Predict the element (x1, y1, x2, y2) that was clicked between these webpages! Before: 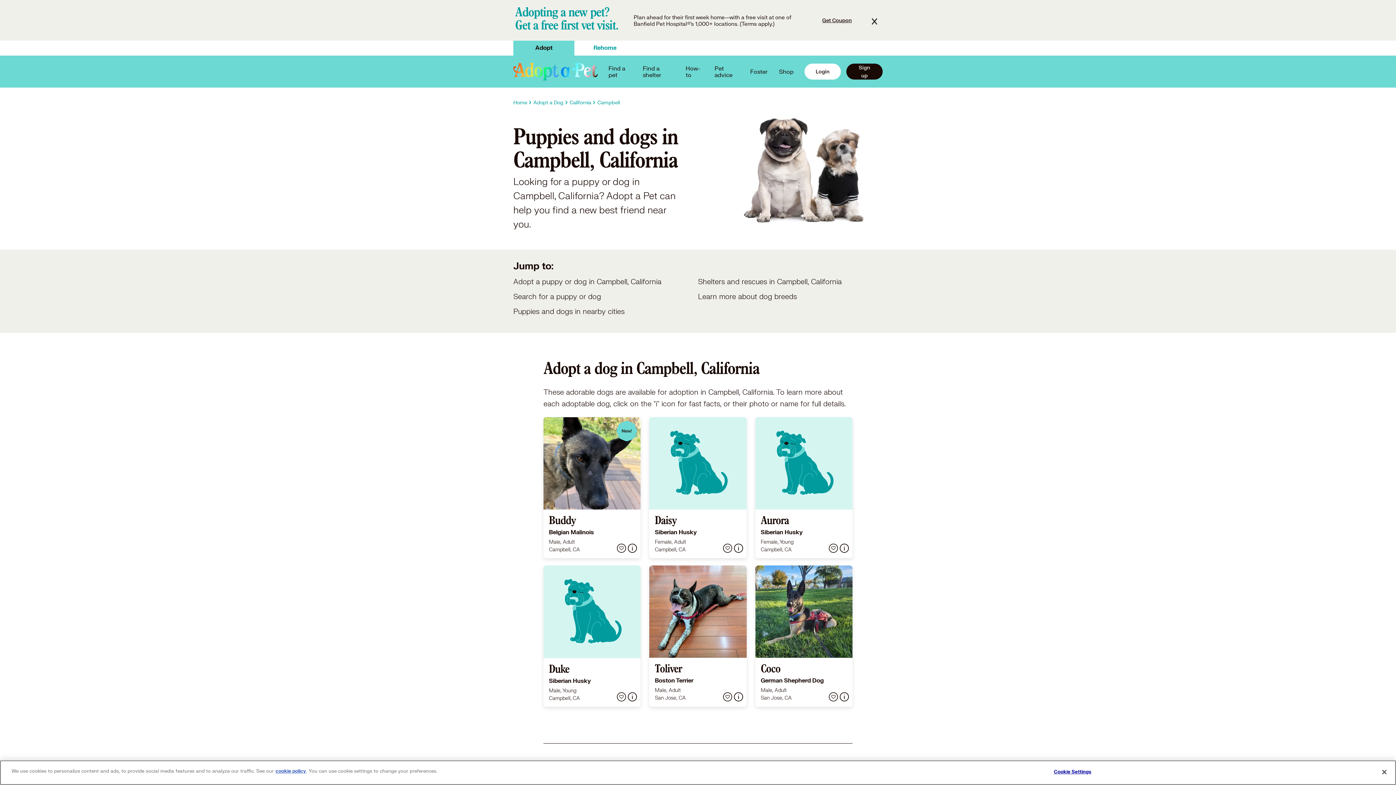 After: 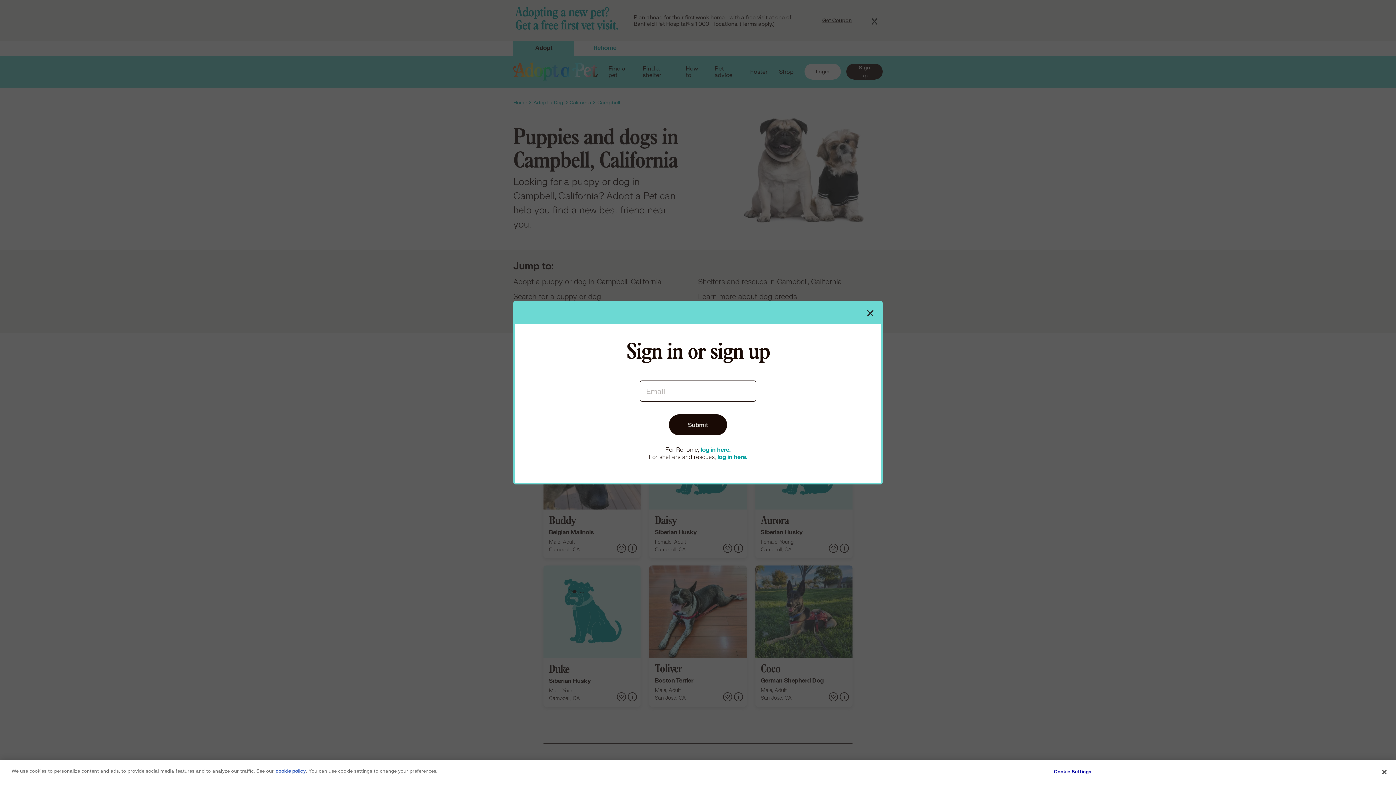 Action: bbox: (617, 544, 626, 553) label: heart icon for favorite pet